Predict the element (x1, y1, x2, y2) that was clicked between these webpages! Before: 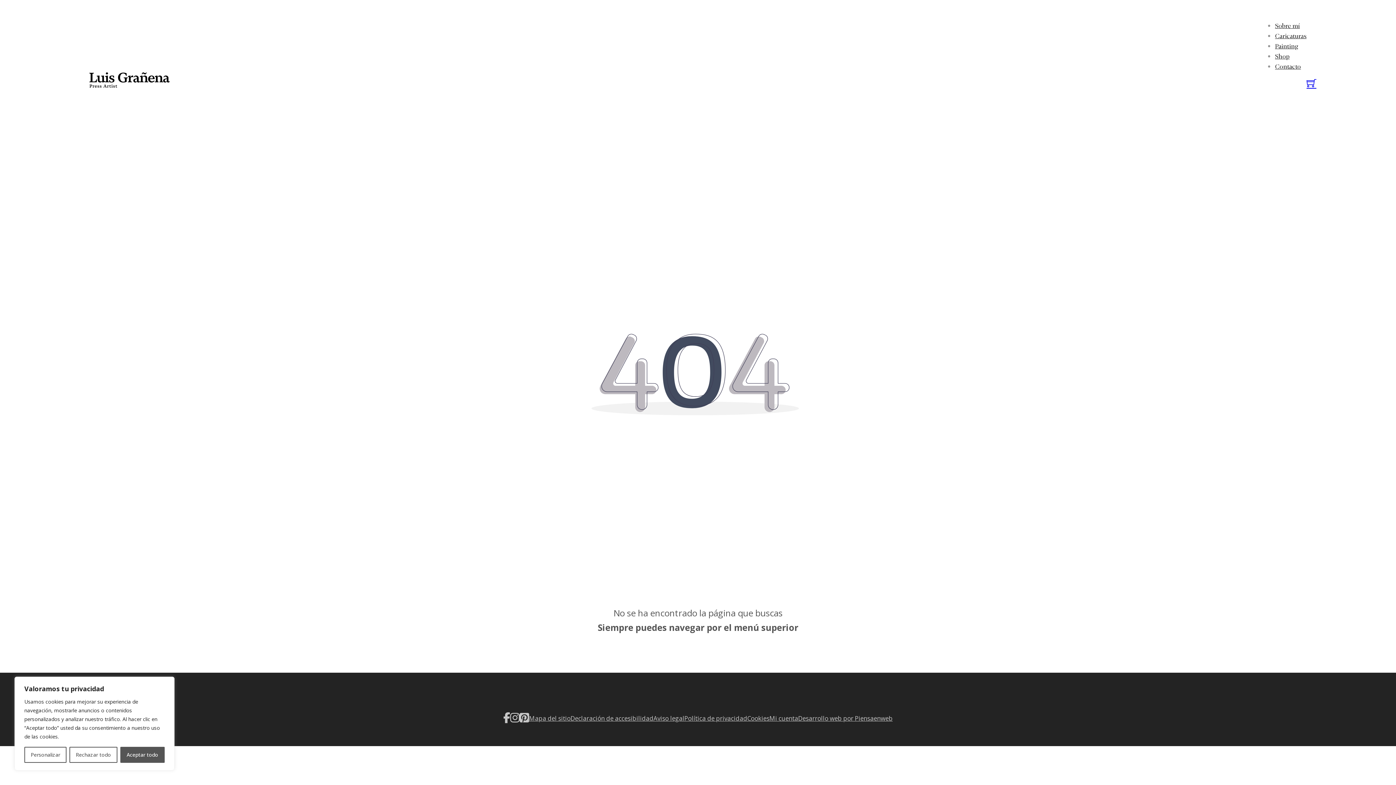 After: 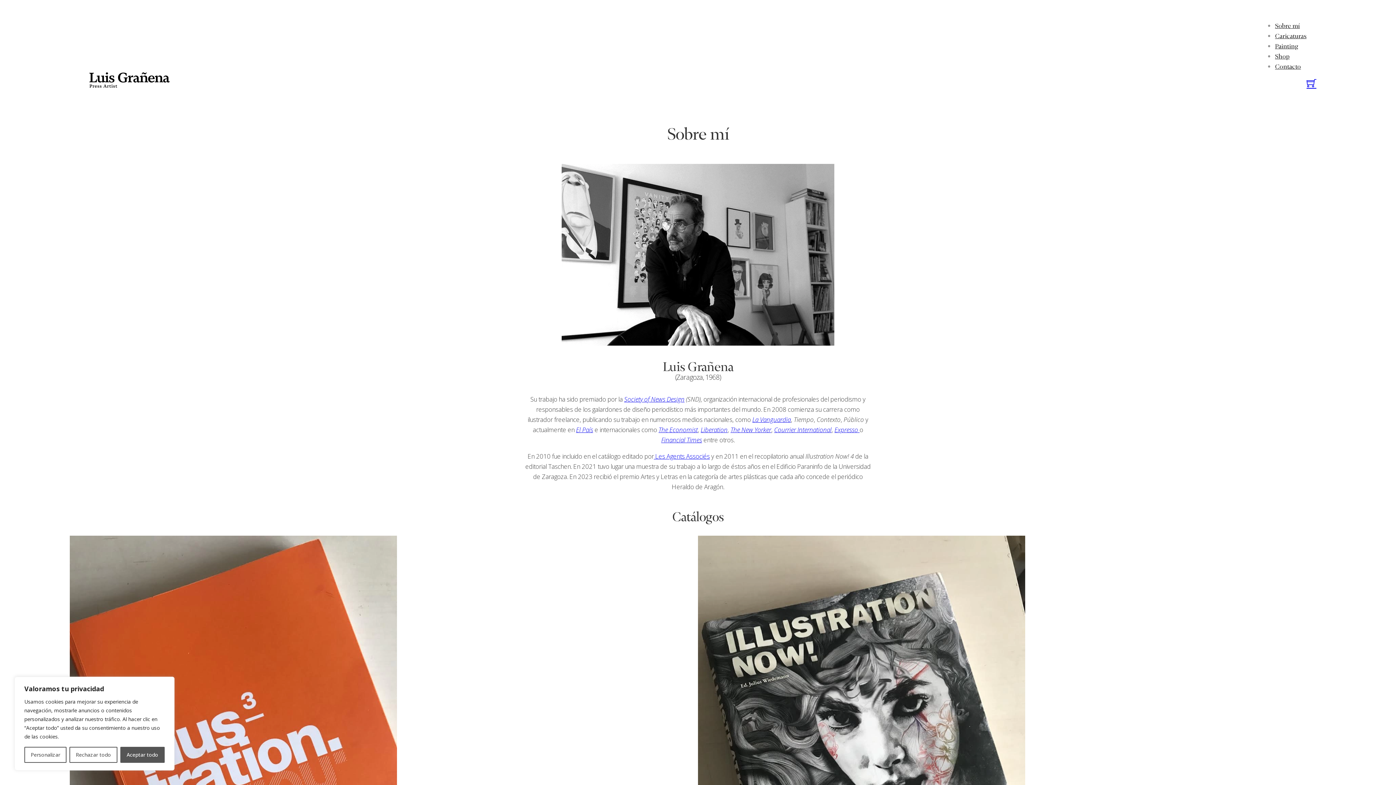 Action: bbox: (1275, 21, 1300, 29) label: Sobre mí